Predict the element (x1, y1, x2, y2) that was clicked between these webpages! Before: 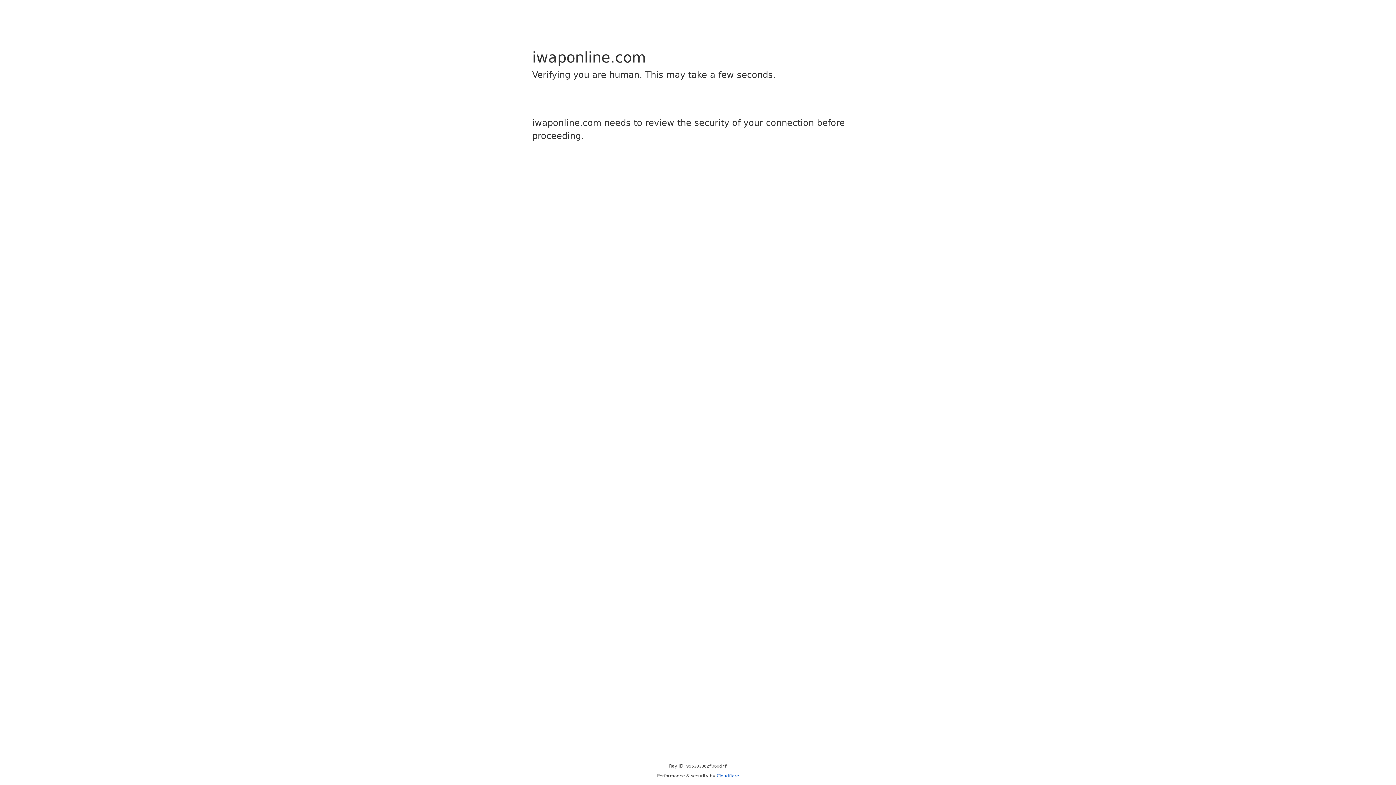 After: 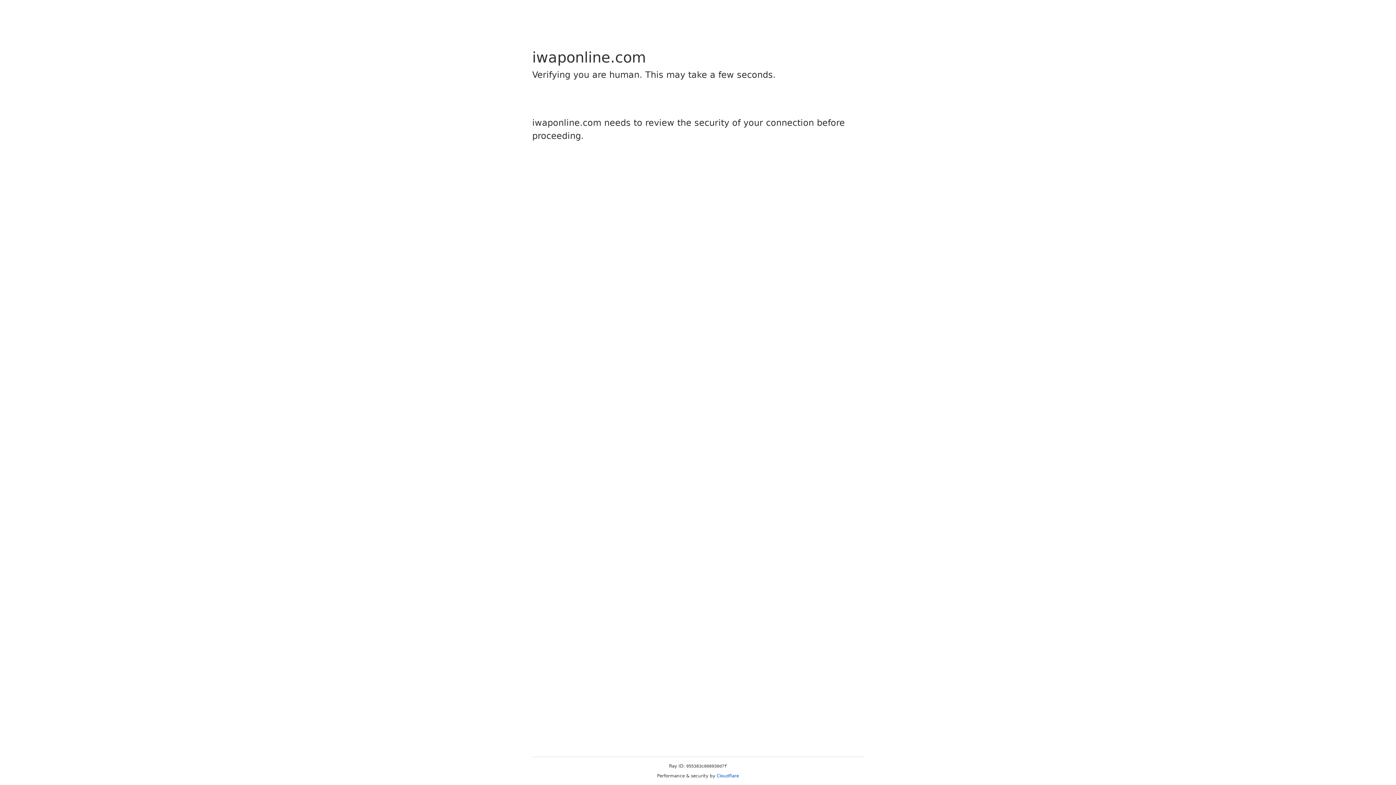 Action: bbox: (716, 773, 739, 778) label: Cloudflare